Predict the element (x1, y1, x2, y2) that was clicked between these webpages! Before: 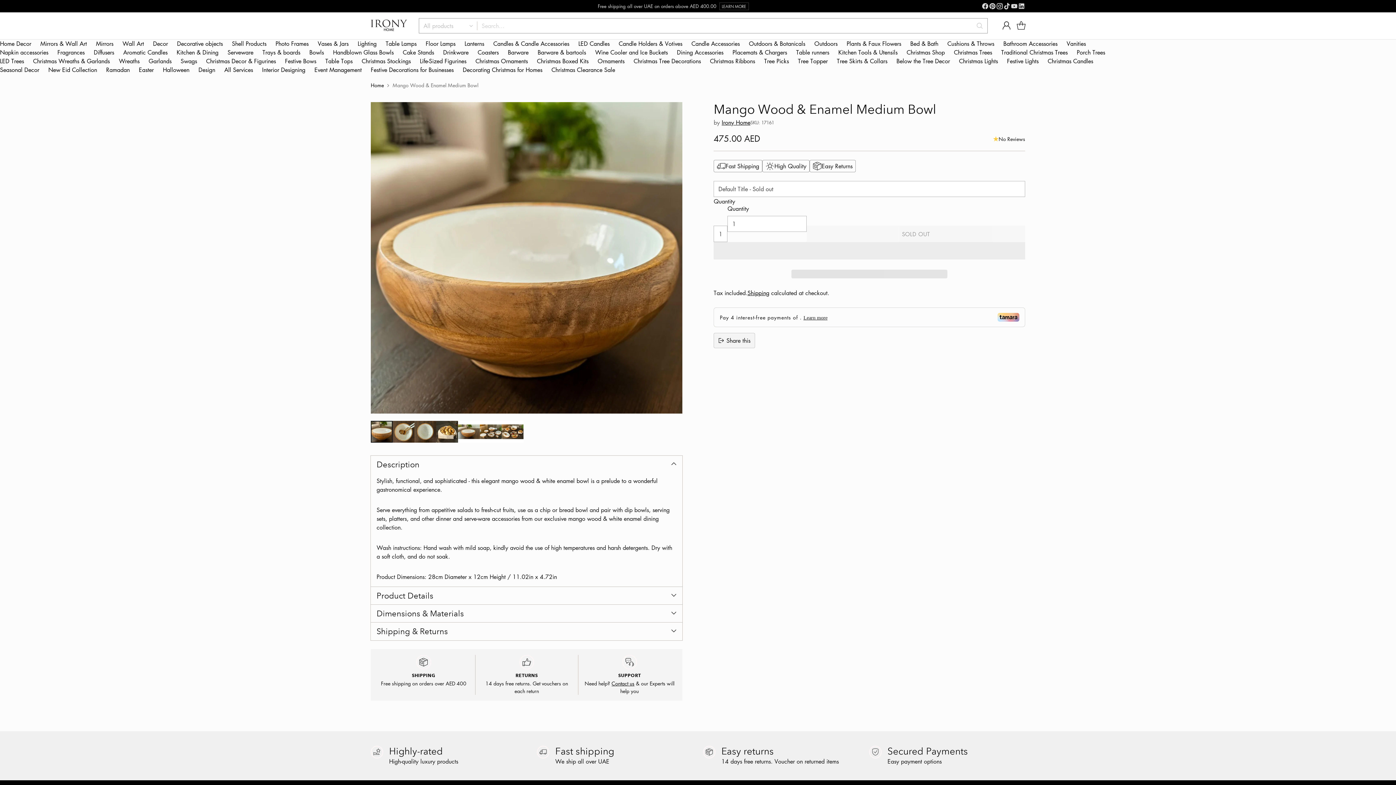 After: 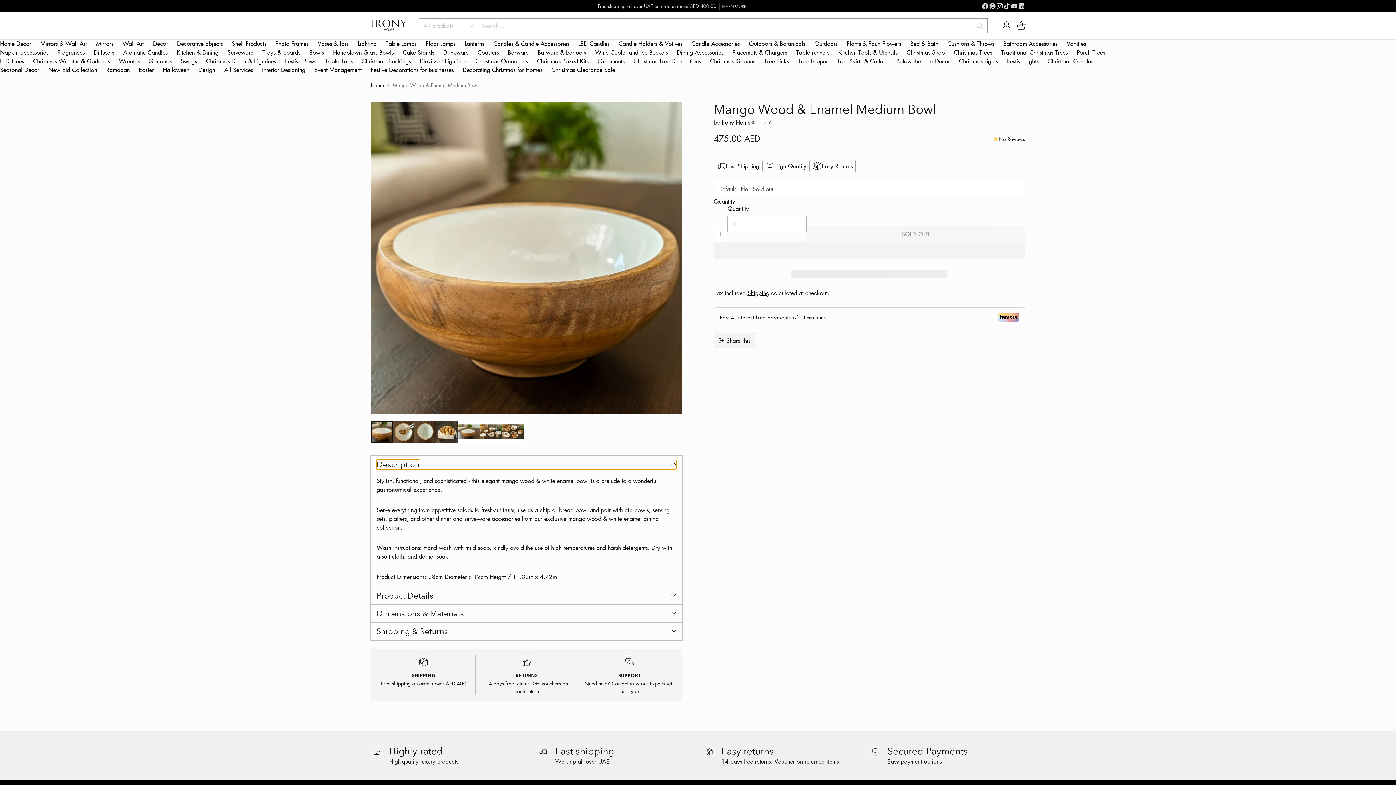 Action: bbox: (376, 460, 676, 469) label: Description